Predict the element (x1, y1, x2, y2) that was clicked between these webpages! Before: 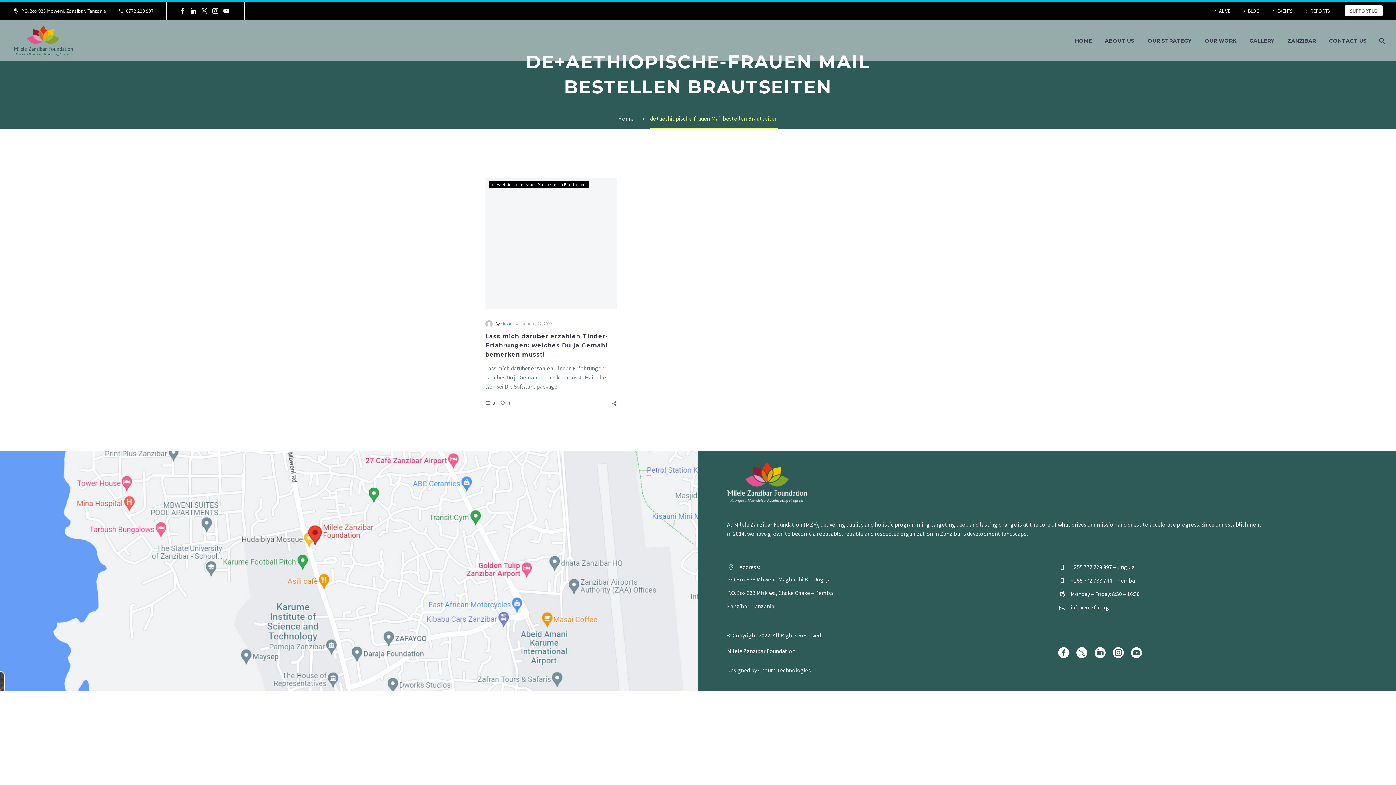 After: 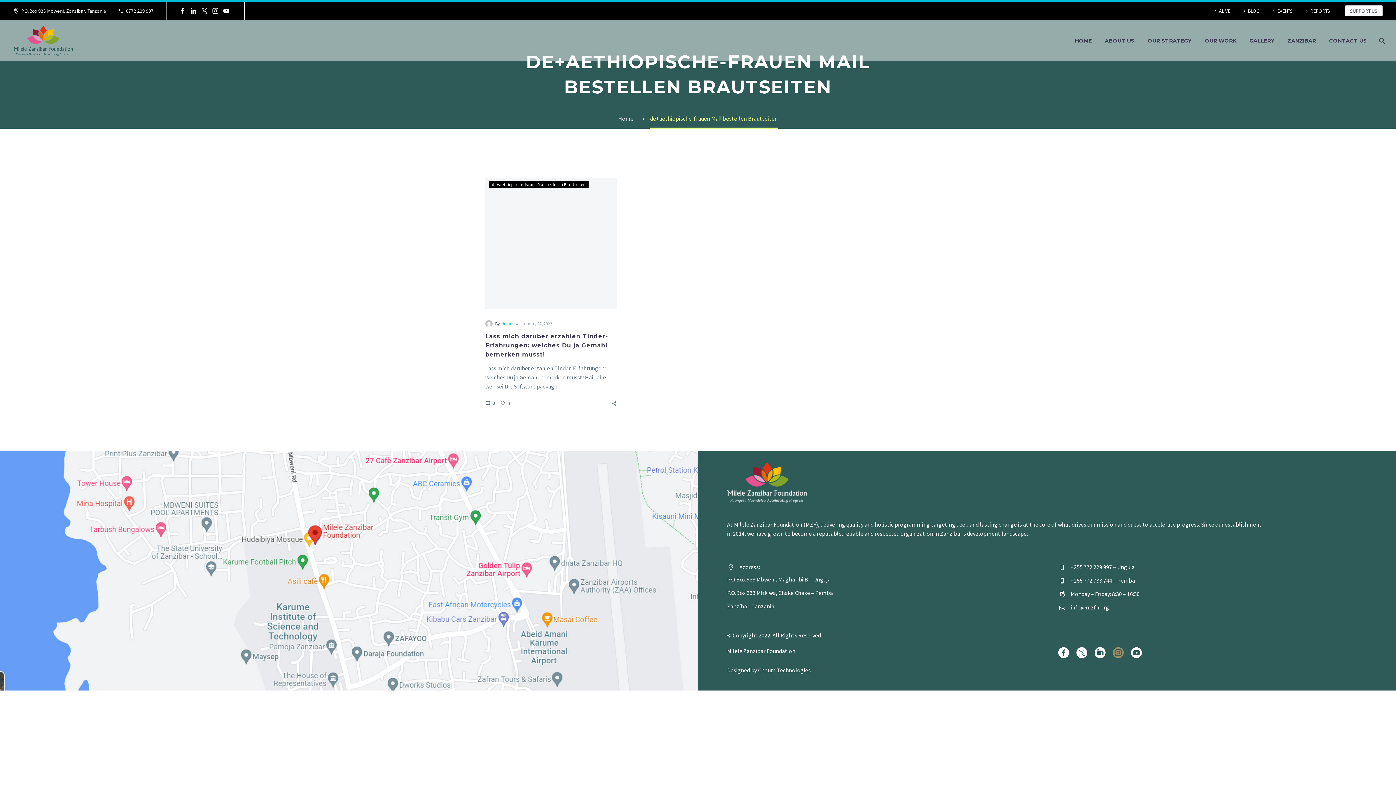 Action: bbox: (1113, 647, 1124, 658)